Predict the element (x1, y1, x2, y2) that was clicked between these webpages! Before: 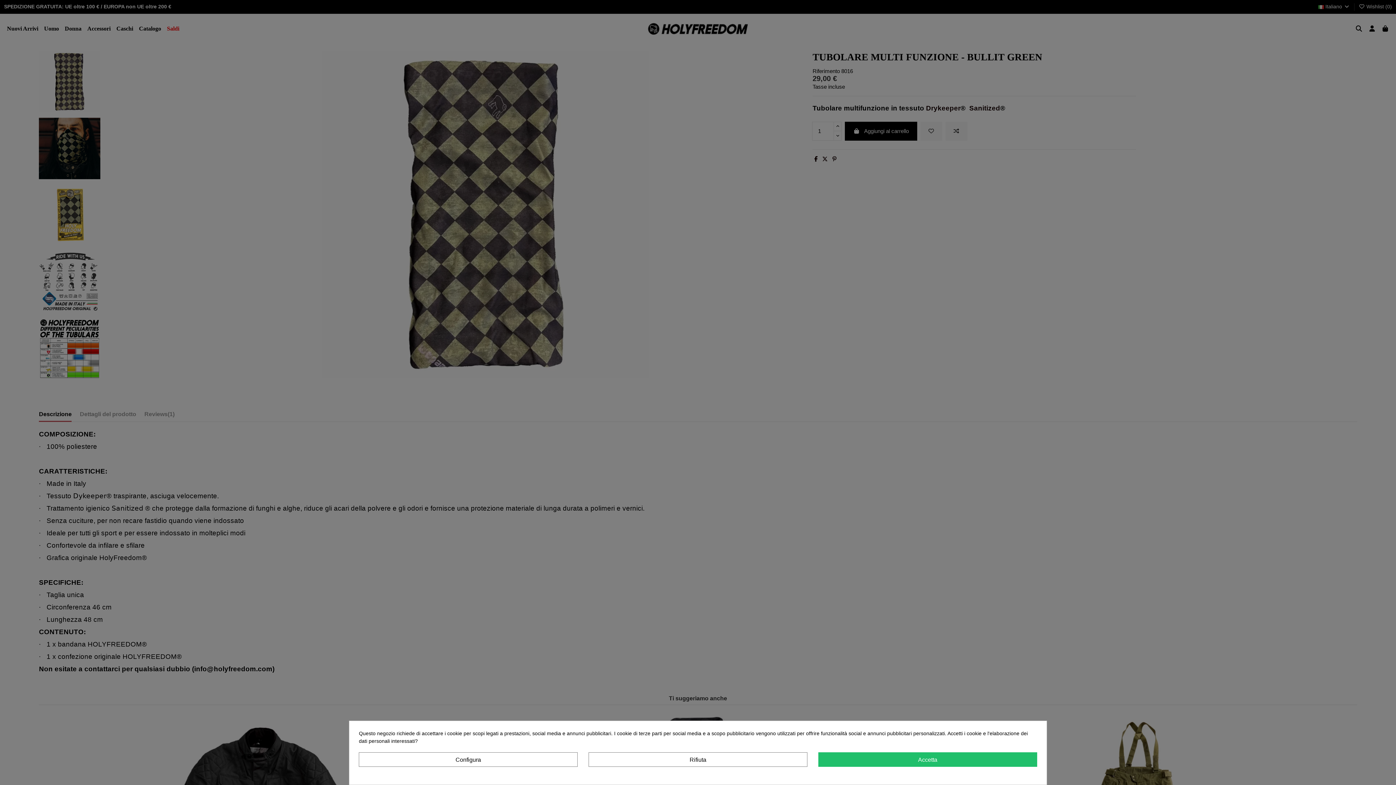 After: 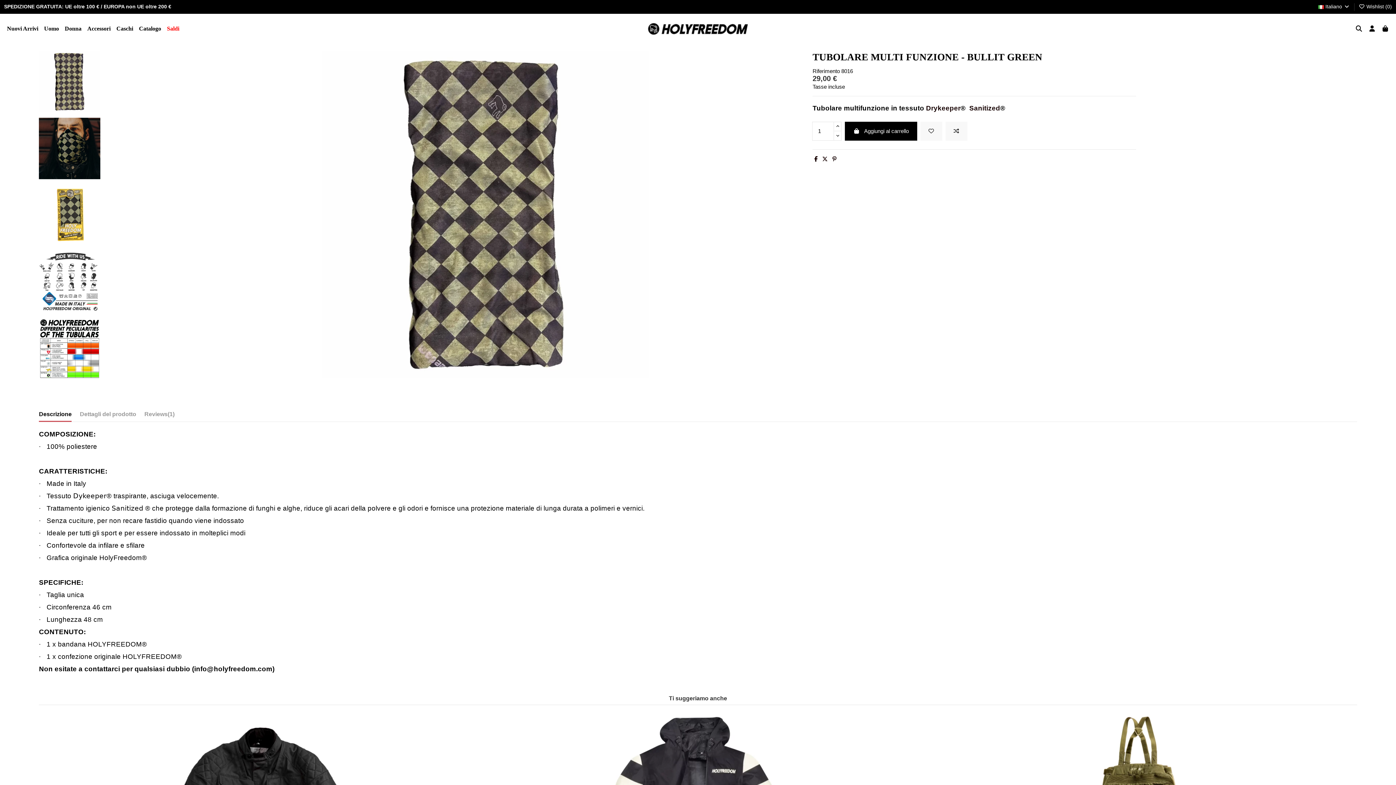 Action: label: Accetta bbox: (818, 752, 1037, 767)